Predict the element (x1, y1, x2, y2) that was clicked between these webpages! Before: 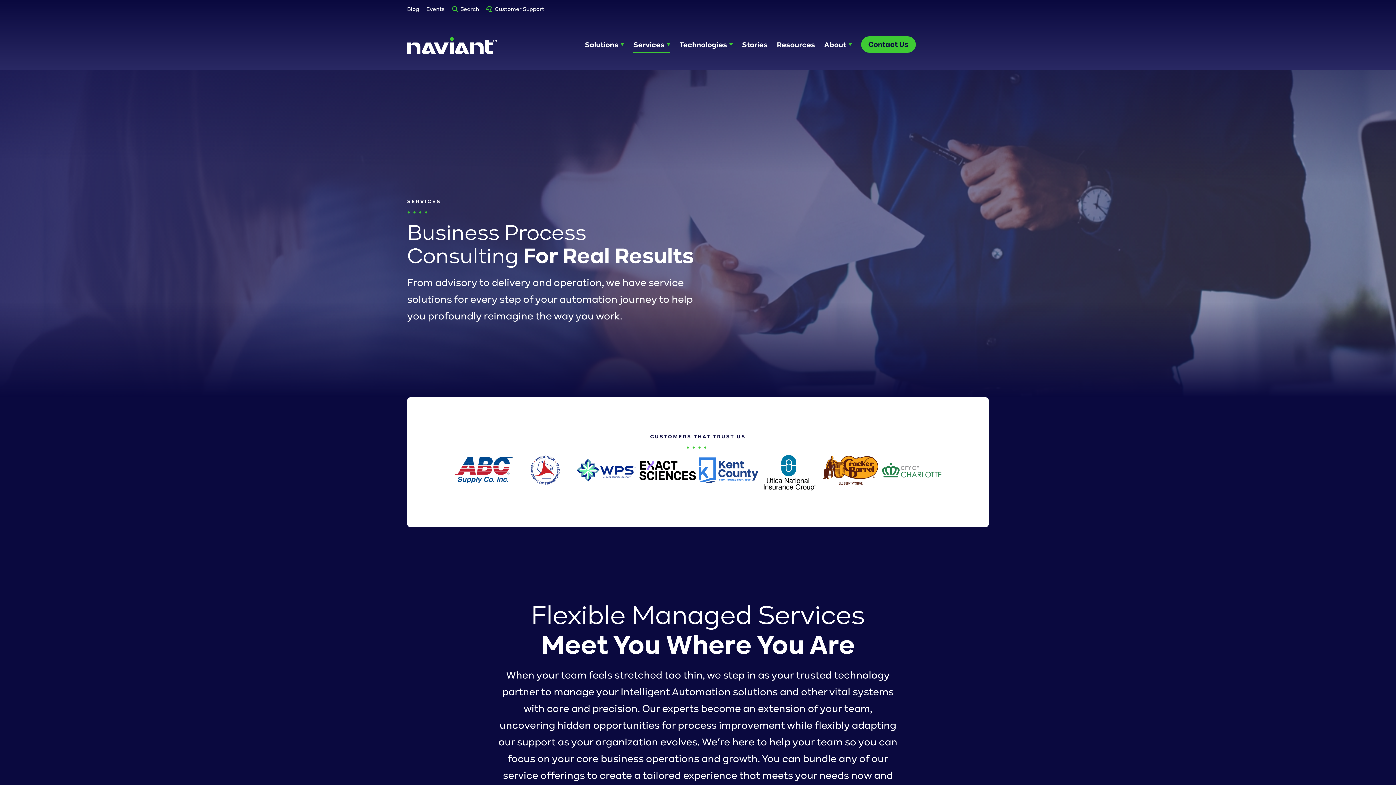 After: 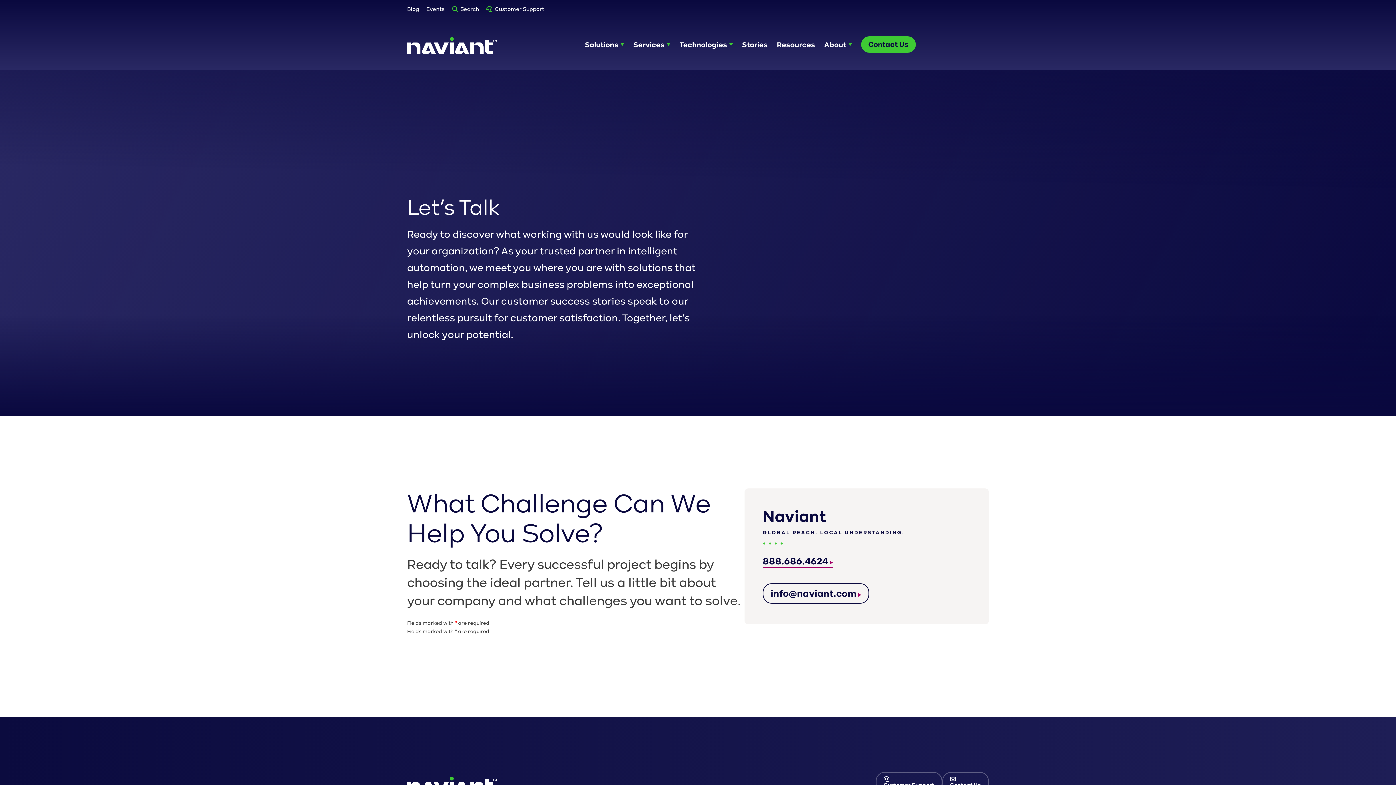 Action: bbox: (861, 36, 916, 52) label: Contact Us